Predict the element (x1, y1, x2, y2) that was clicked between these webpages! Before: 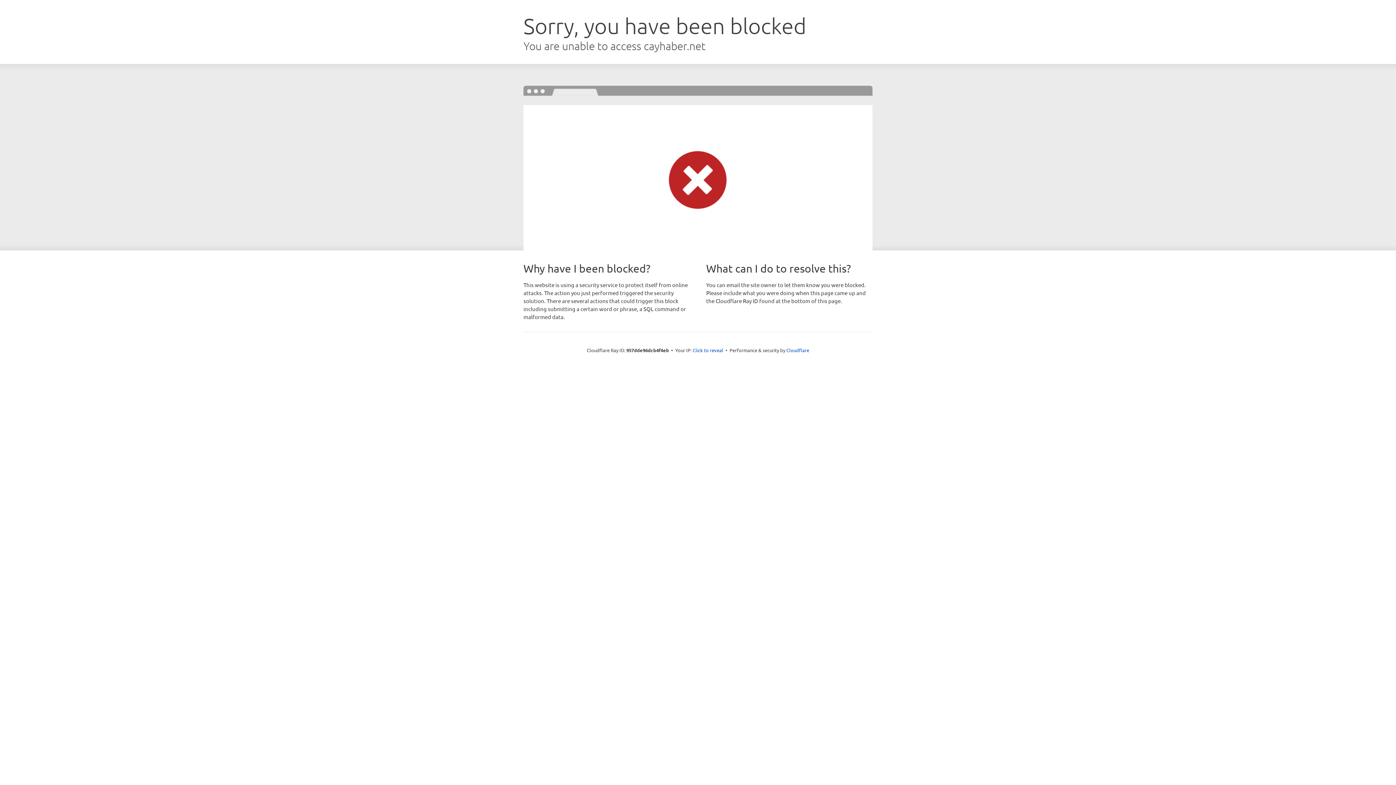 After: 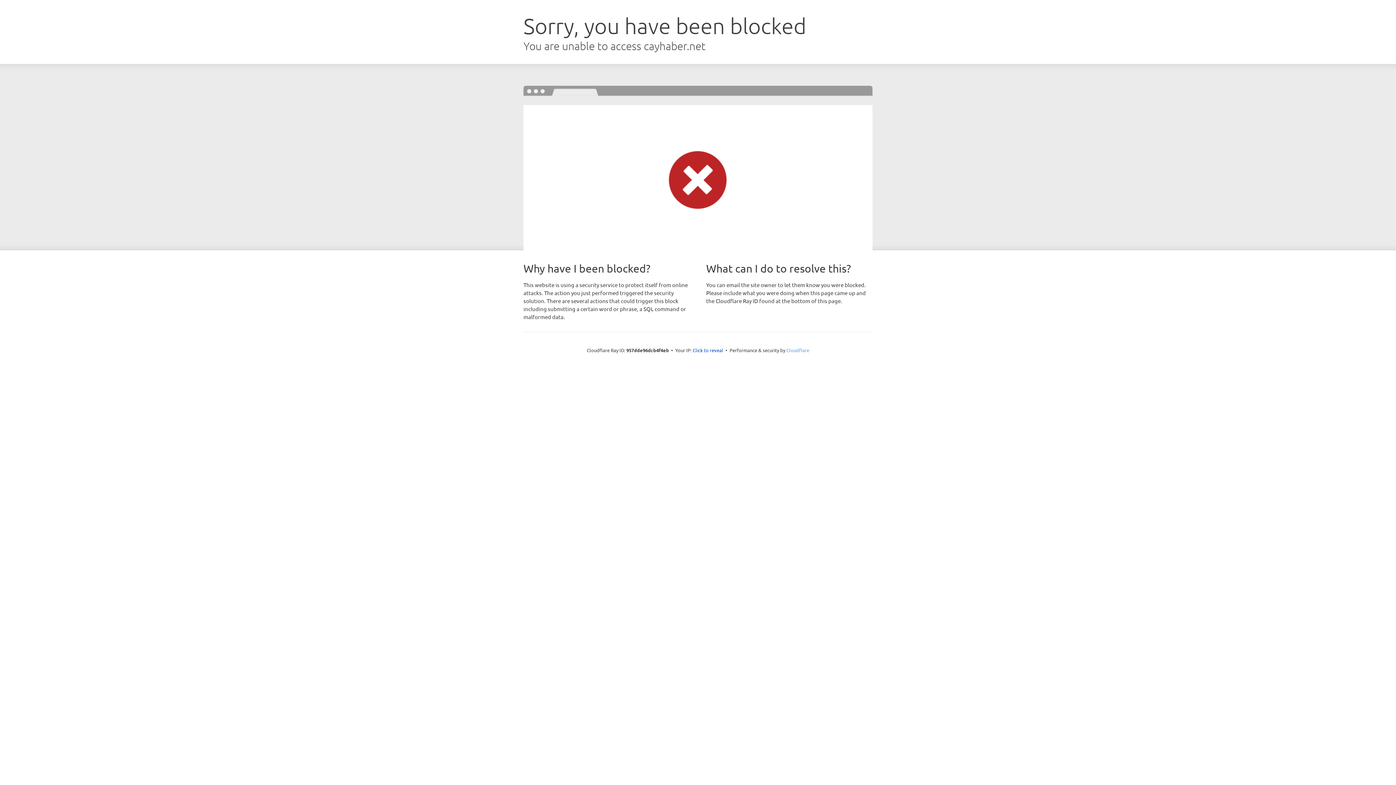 Action: label: Cloudflare bbox: (786, 347, 809, 353)